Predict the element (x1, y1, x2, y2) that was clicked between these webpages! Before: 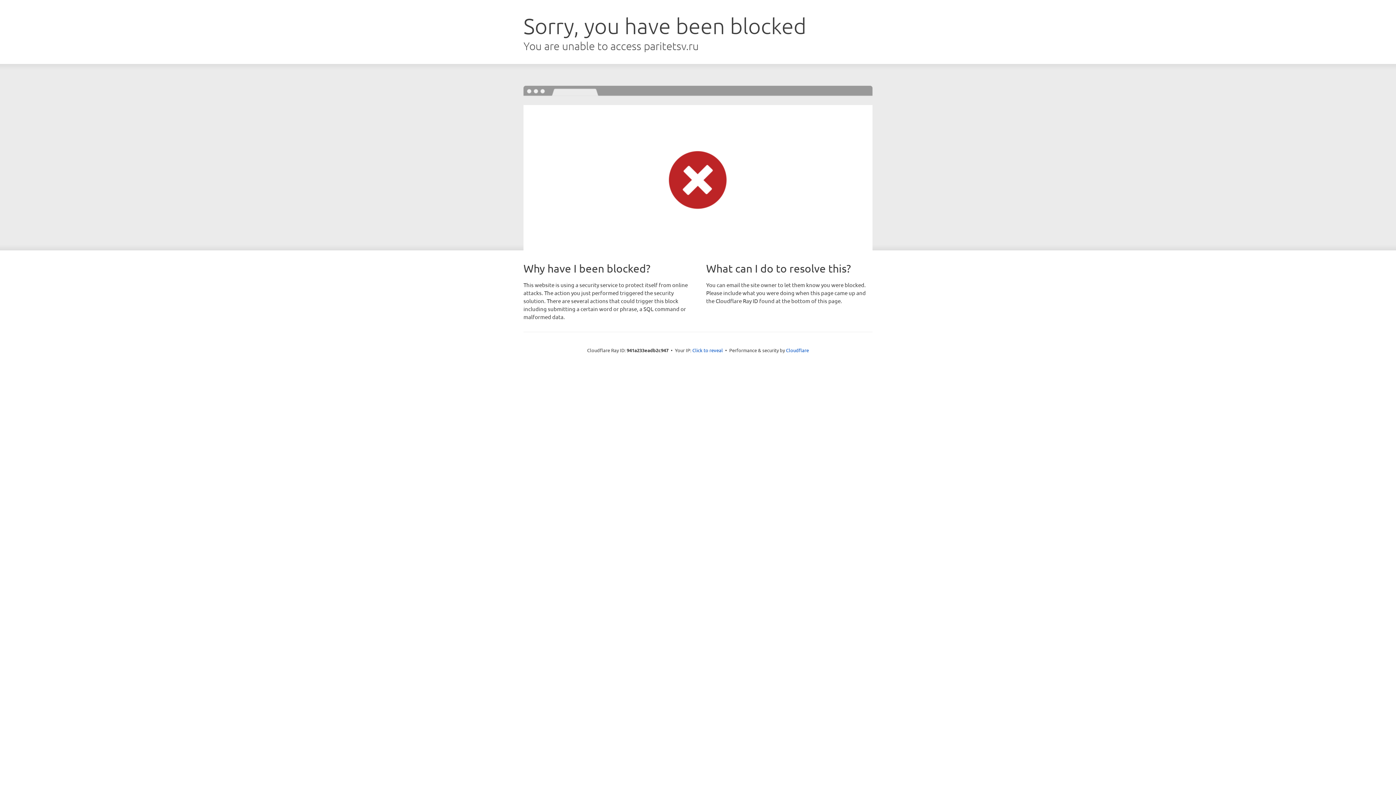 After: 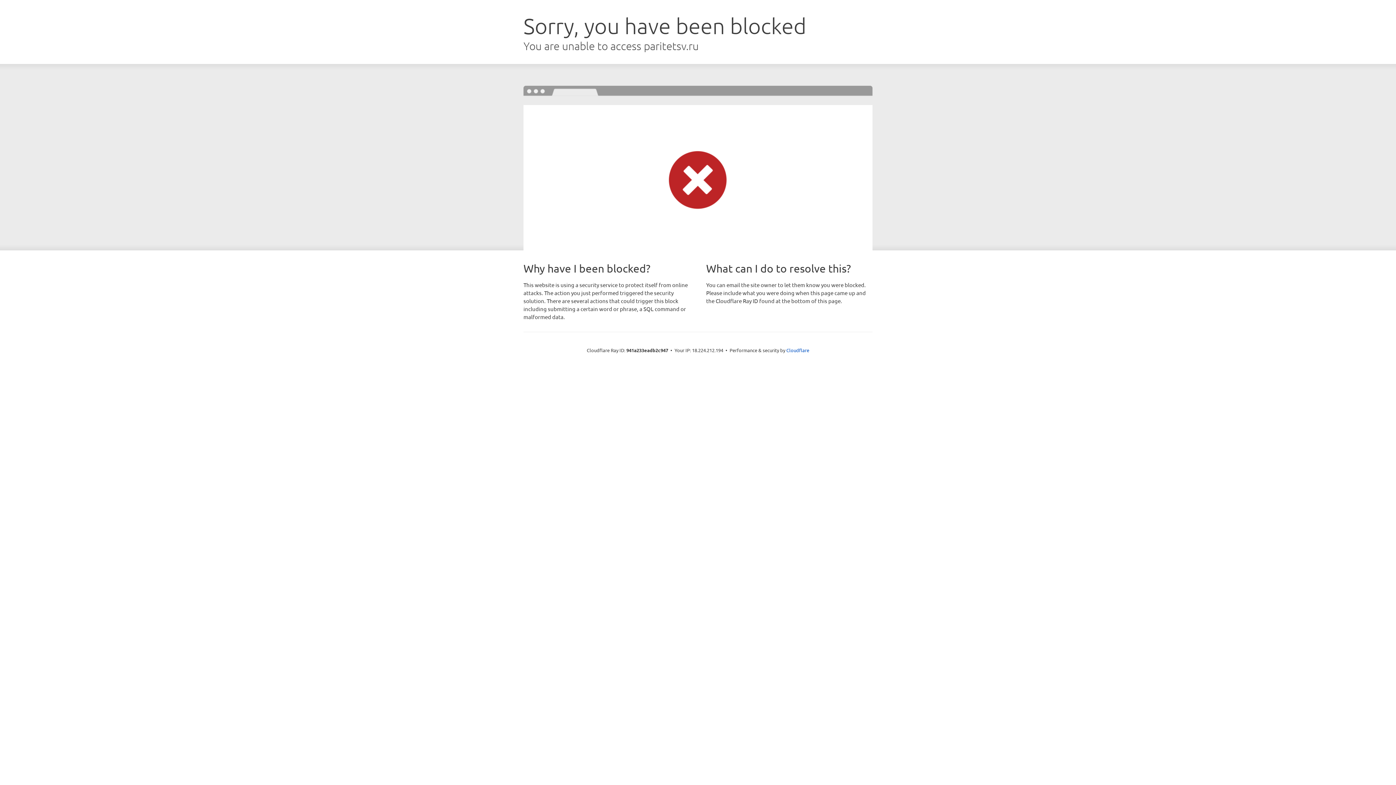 Action: label: Click to reveal bbox: (692, 346, 723, 353)